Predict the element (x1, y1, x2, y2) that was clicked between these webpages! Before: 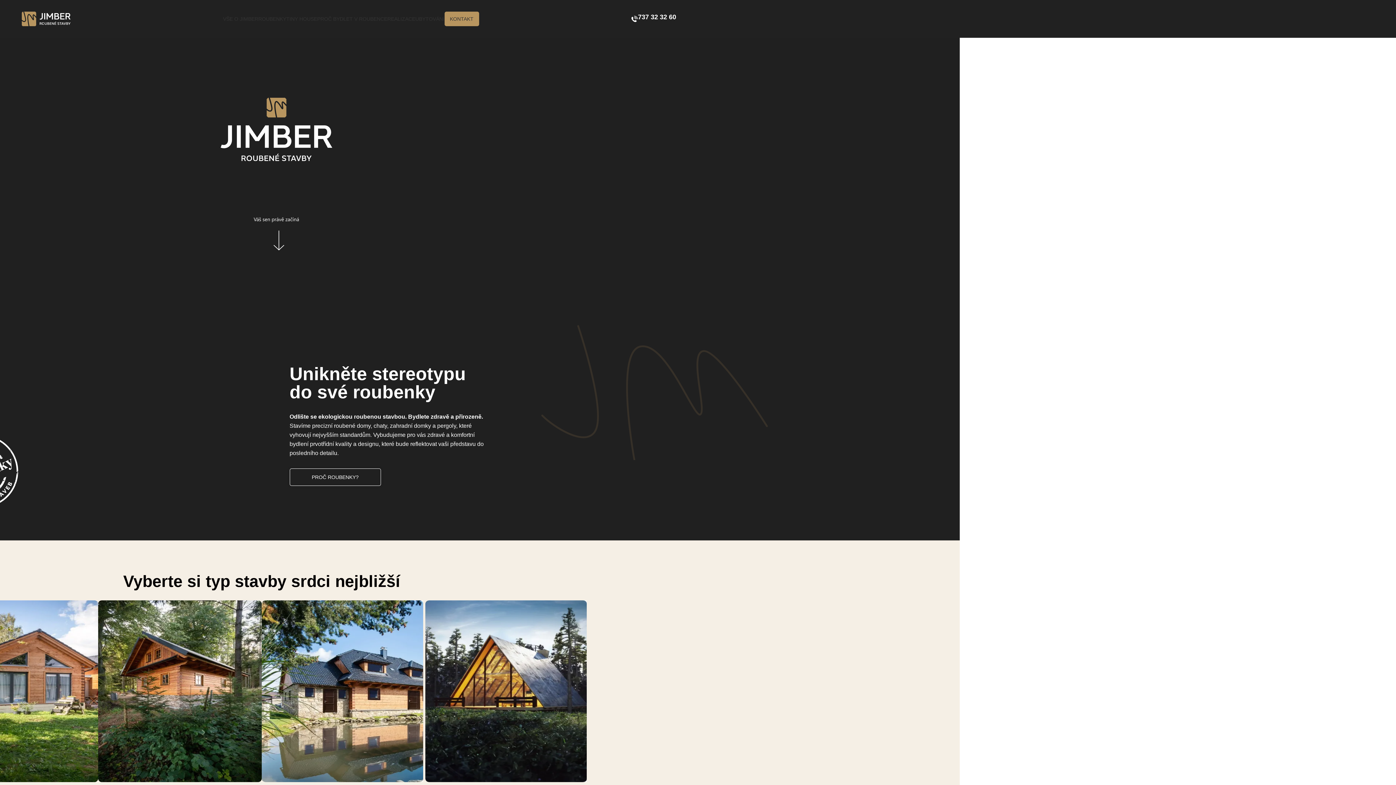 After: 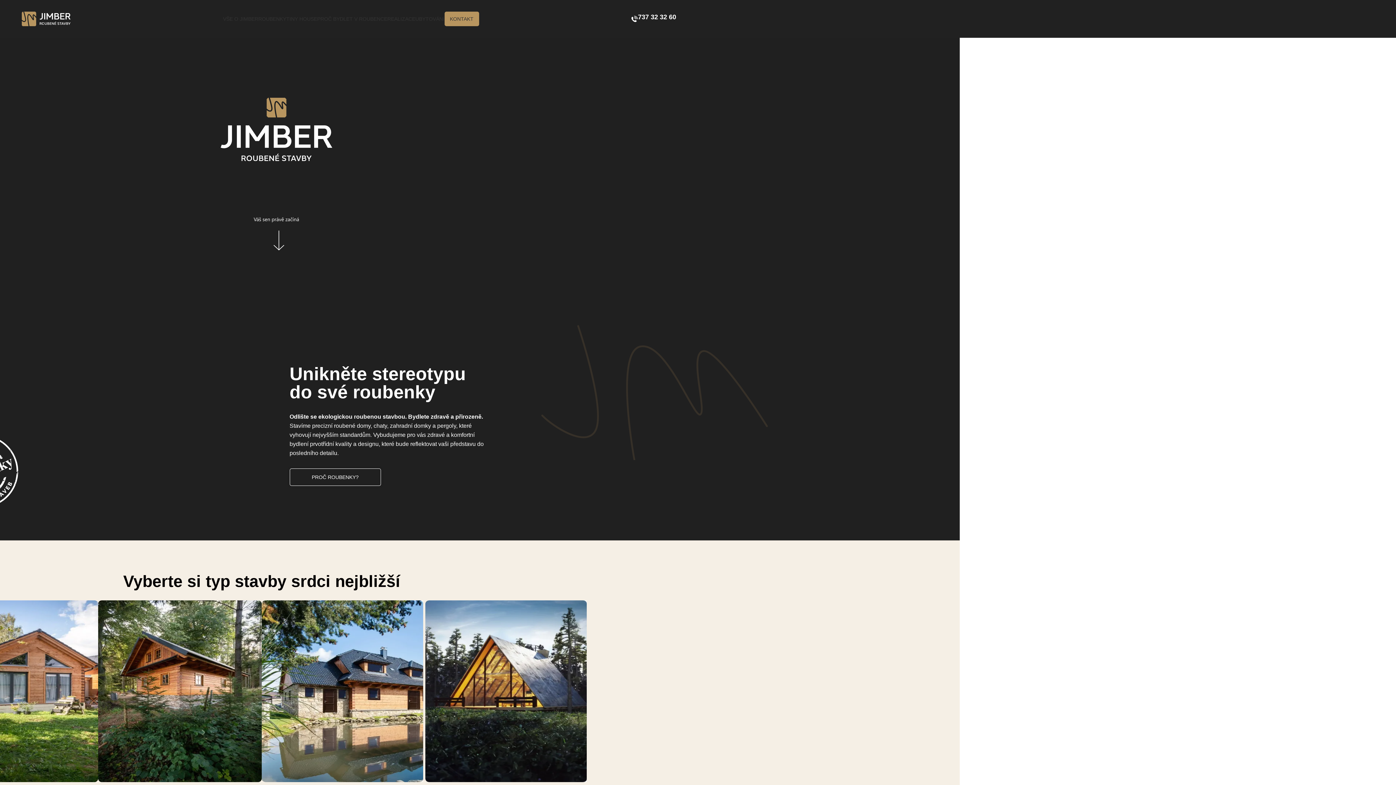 Action: bbox: (21, 15, 70, 21) label: Site logo